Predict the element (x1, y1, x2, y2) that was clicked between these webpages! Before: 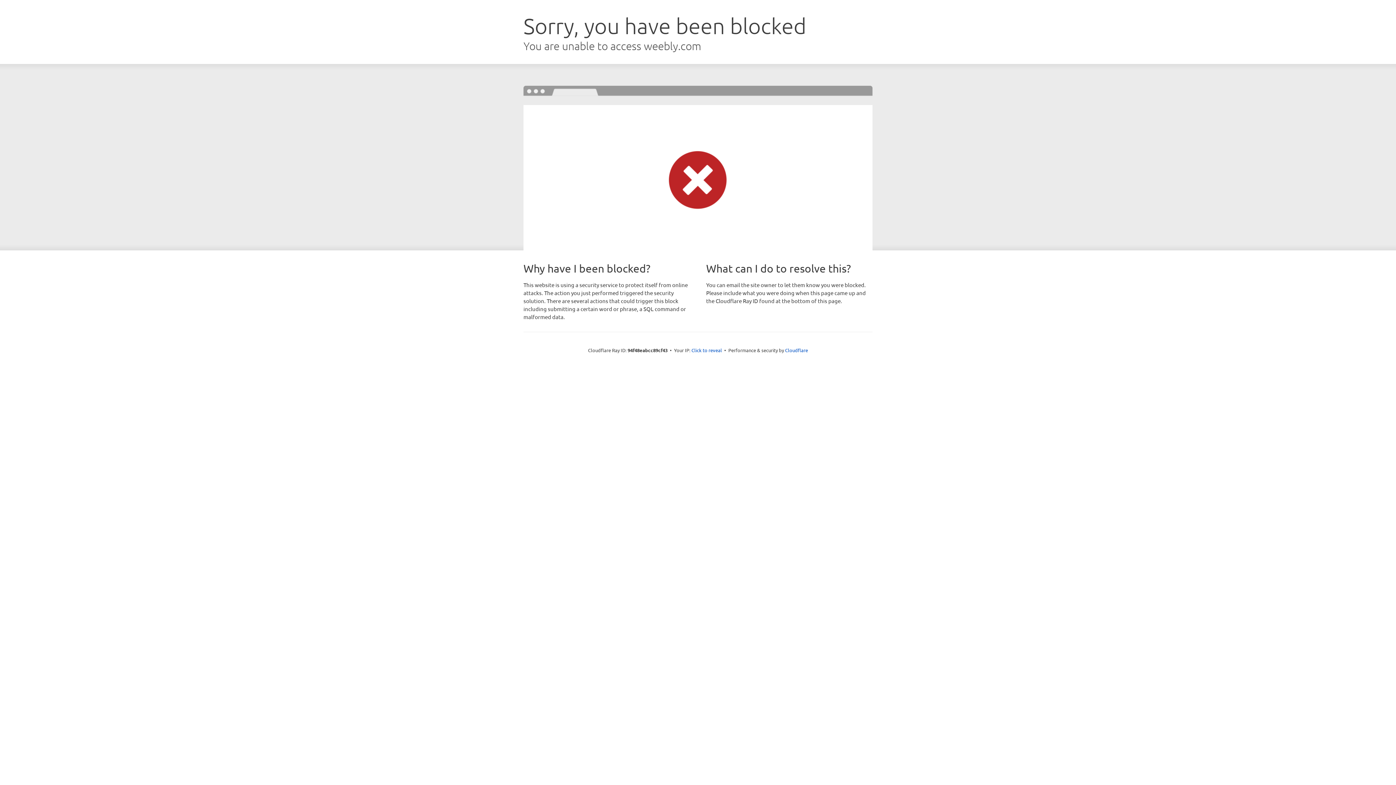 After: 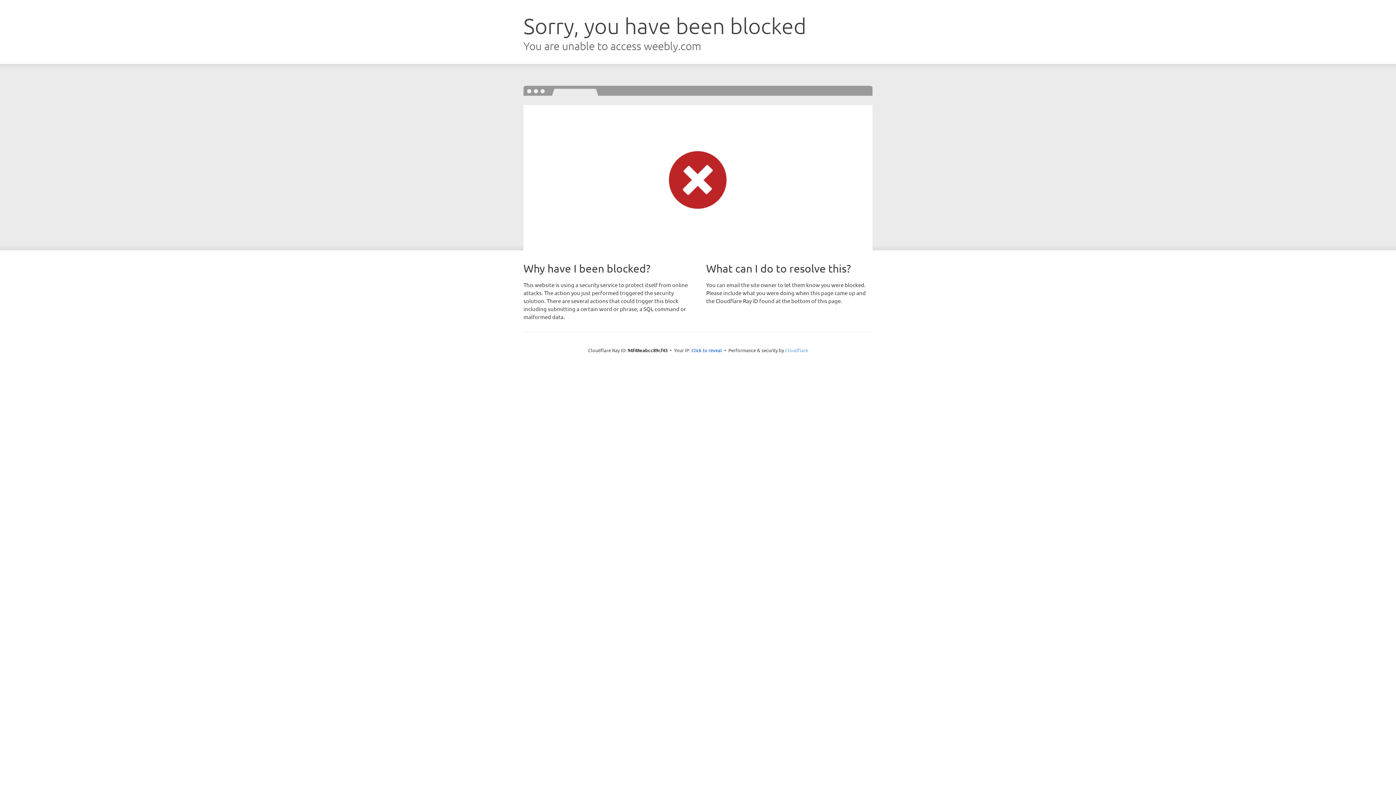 Action: bbox: (785, 347, 808, 353) label: Cloudflare